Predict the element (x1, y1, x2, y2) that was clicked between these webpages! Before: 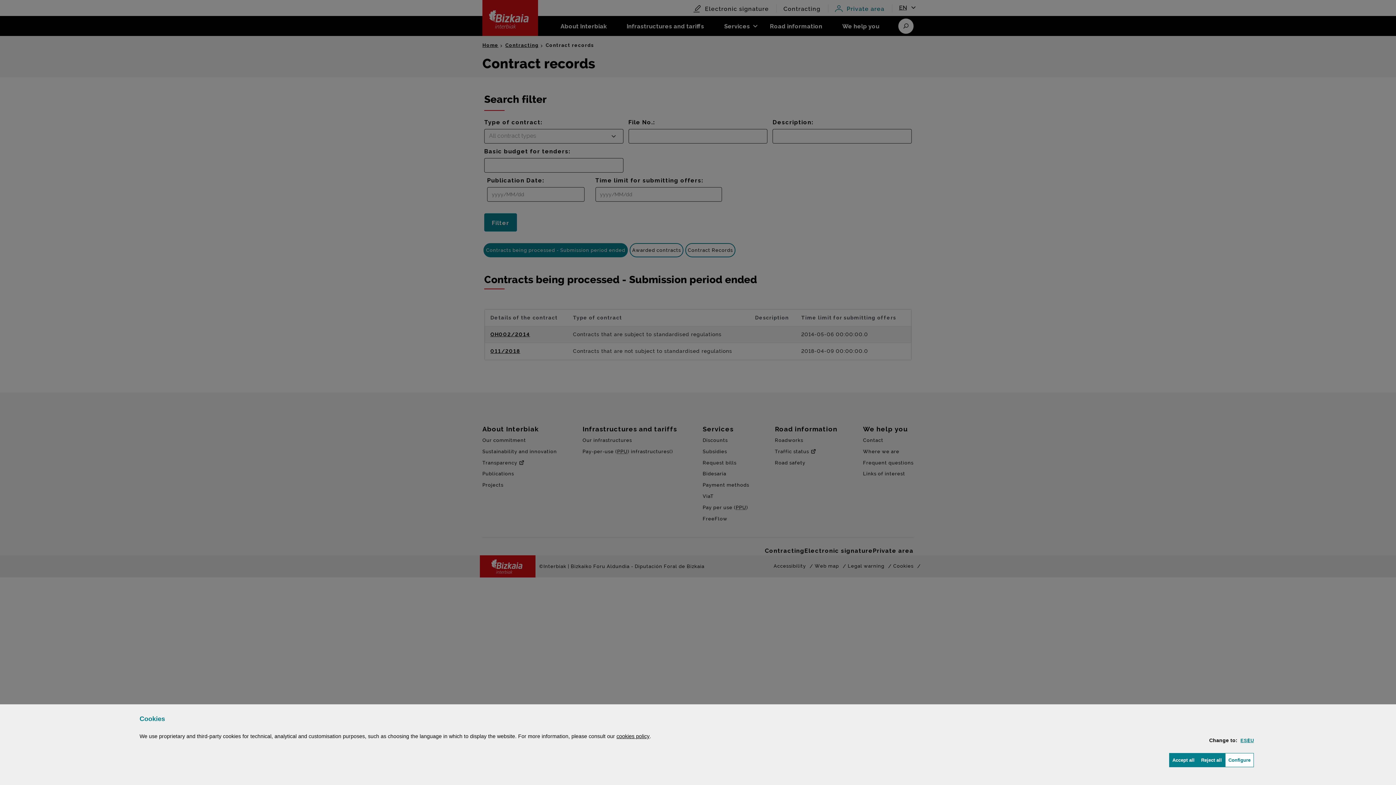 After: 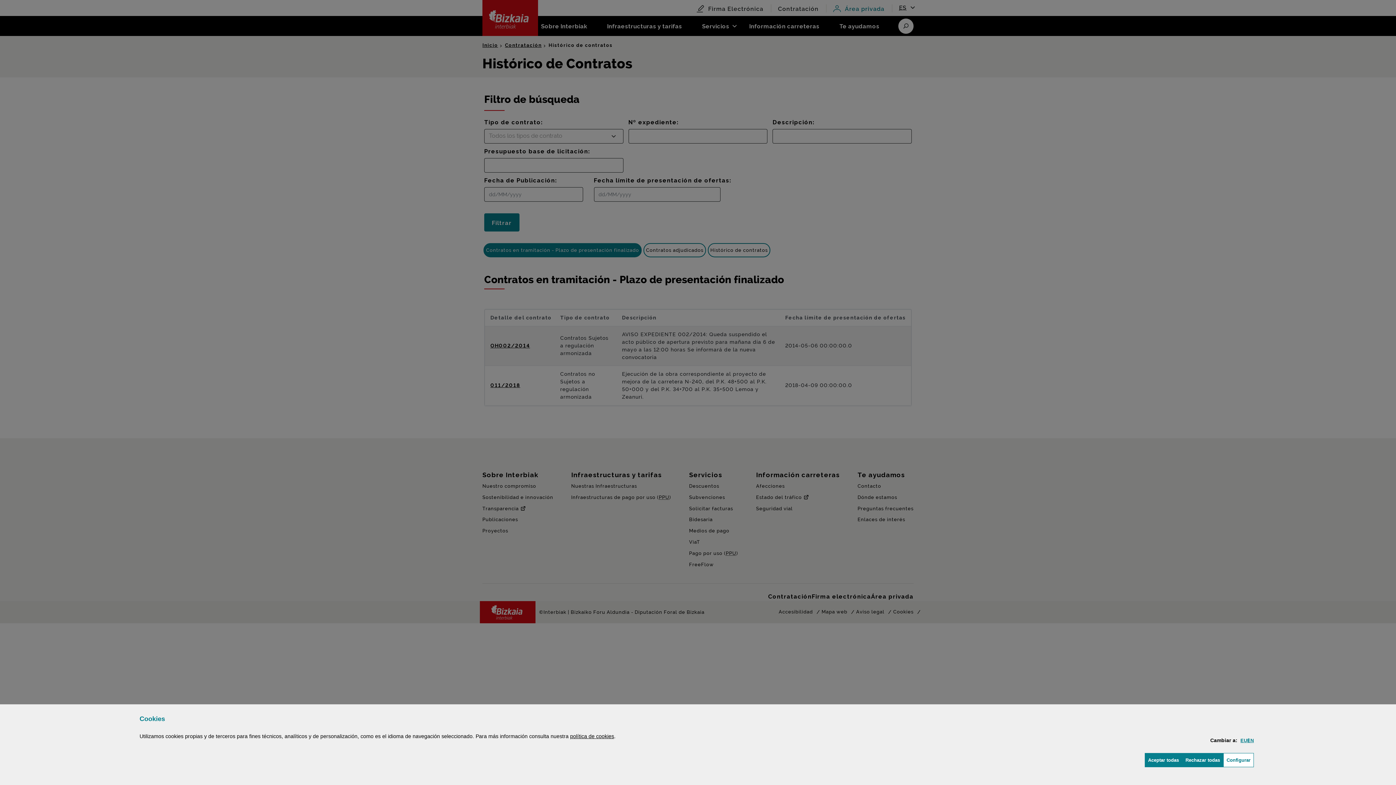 Action: label: ES bbox: (1240, 736, 1247, 745)